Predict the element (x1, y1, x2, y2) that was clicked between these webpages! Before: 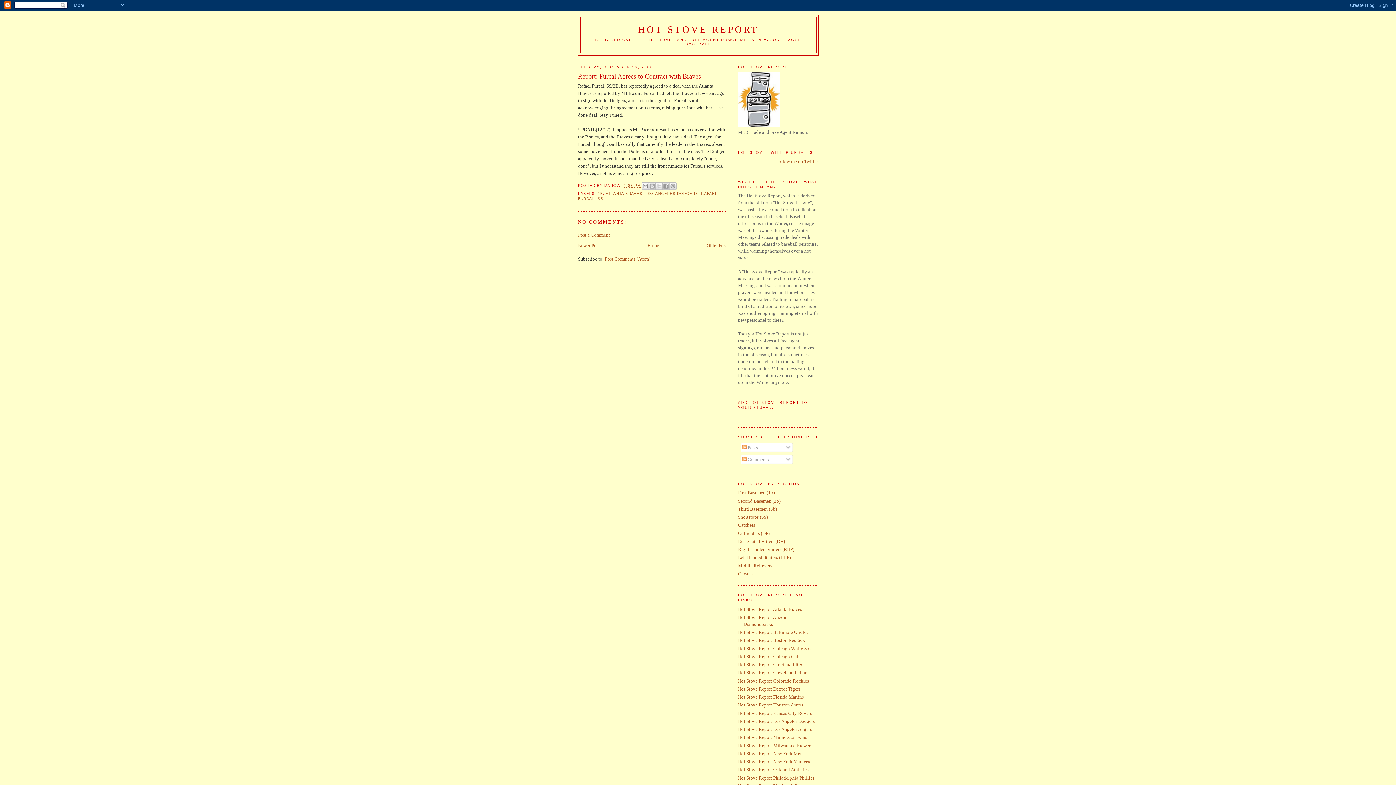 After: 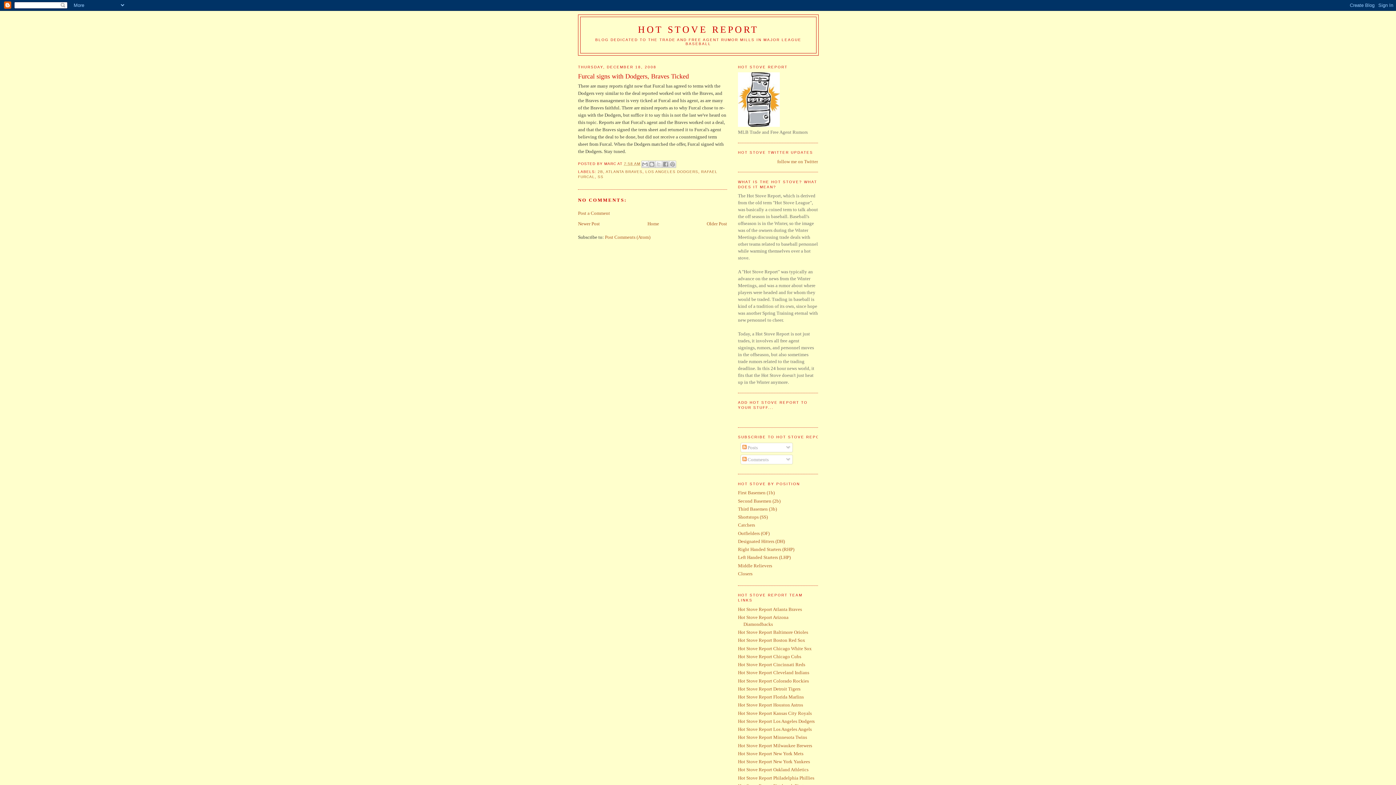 Action: label: Newer Post bbox: (578, 242, 600, 248)